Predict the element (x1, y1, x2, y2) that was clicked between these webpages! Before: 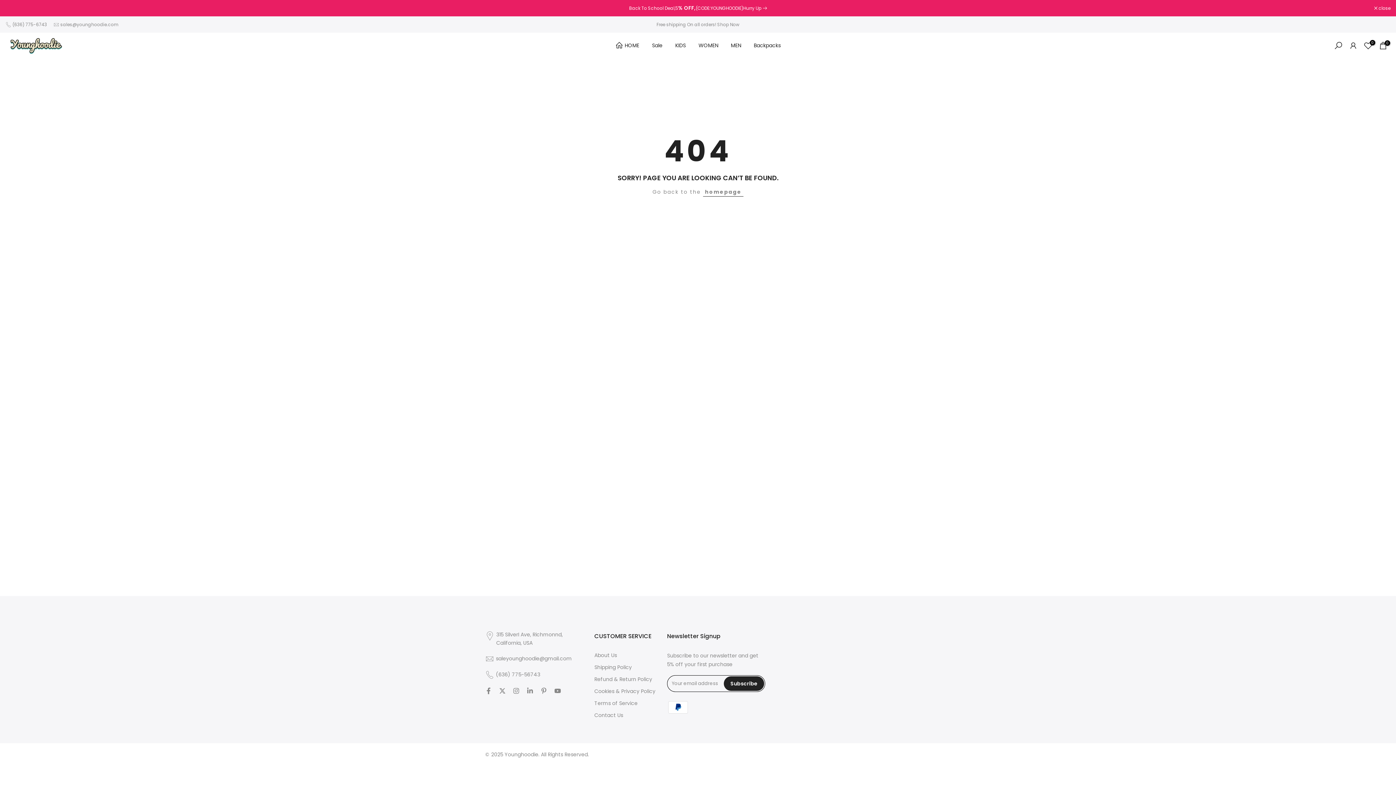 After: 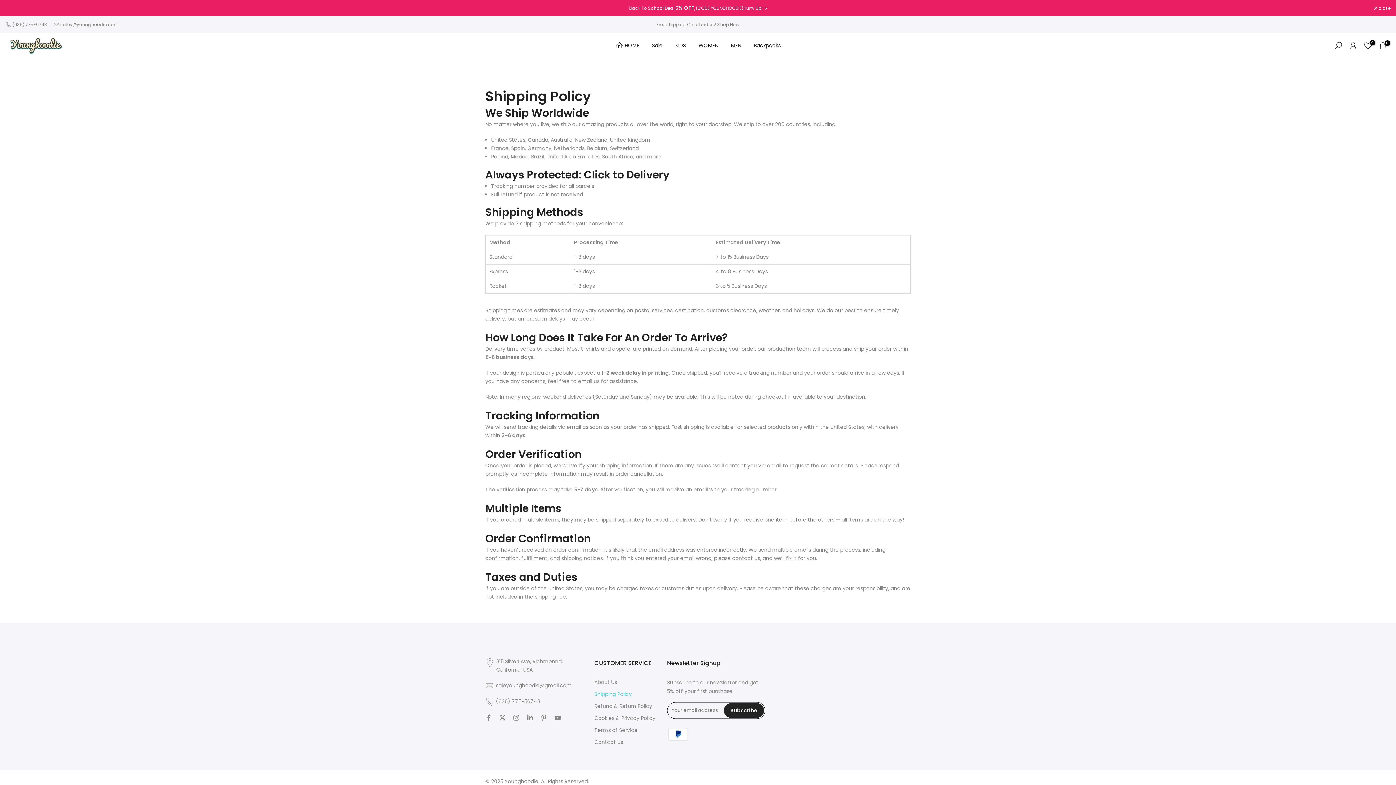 Action: bbox: (594, 664, 632, 671) label: Shipping Policy